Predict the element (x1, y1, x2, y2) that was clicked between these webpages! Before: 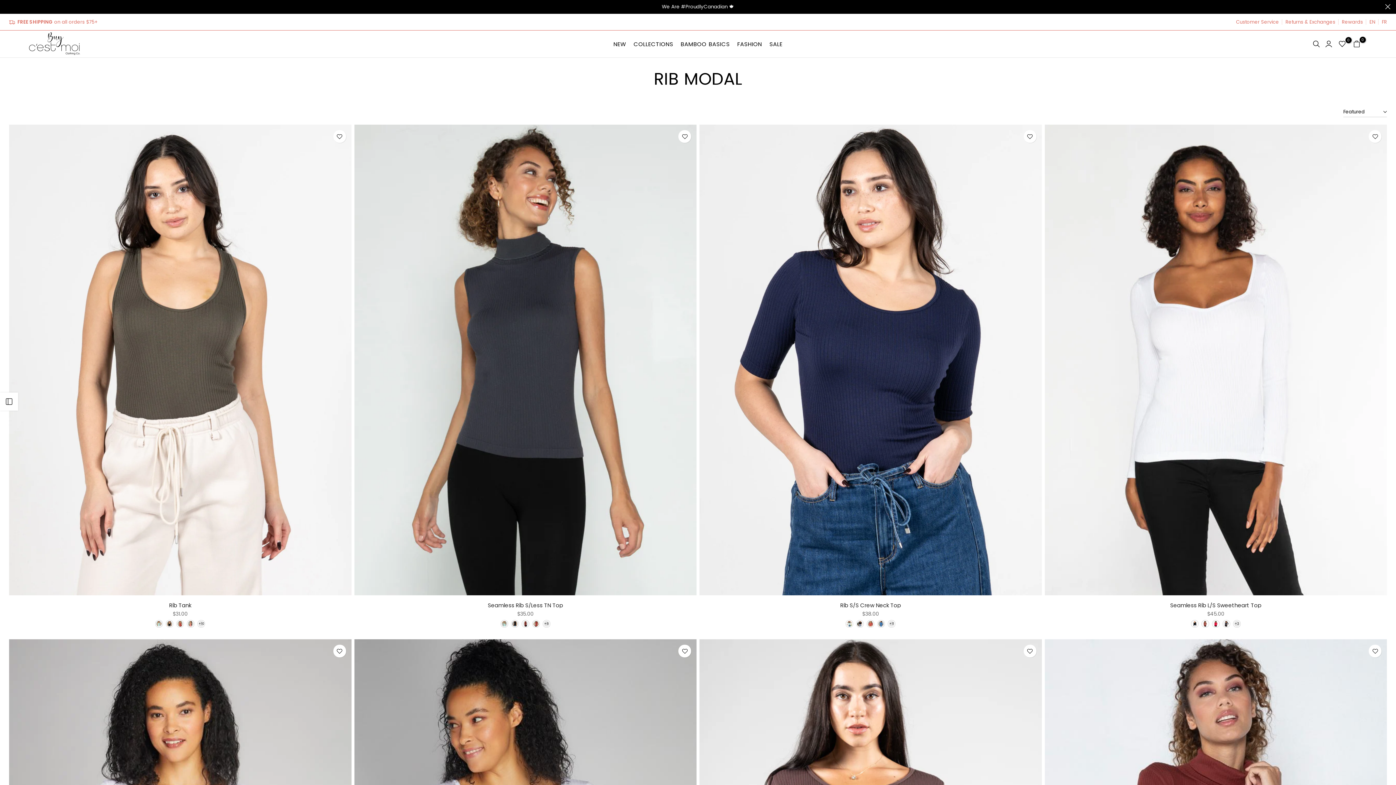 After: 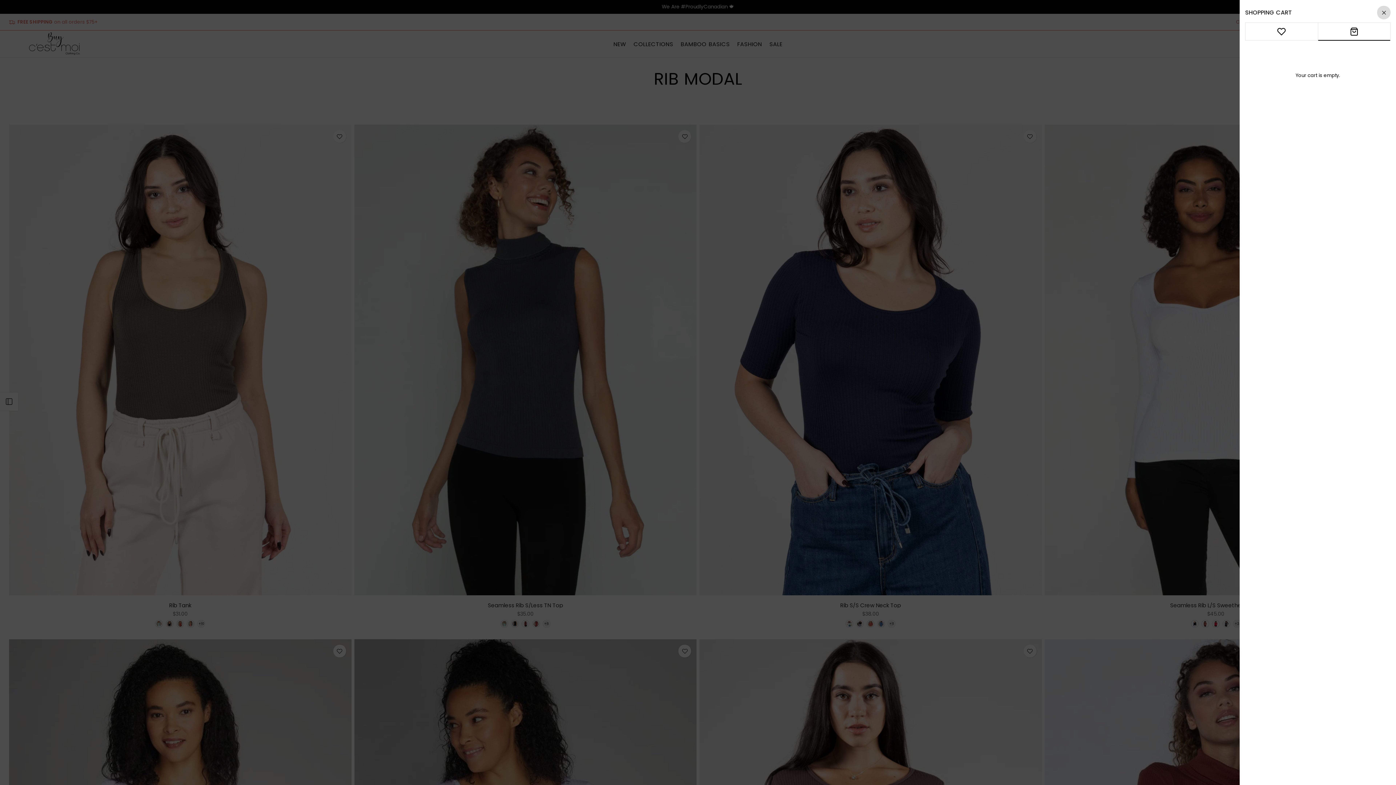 Action: label: 0 bbox: (1353, 40, 1360, 47)